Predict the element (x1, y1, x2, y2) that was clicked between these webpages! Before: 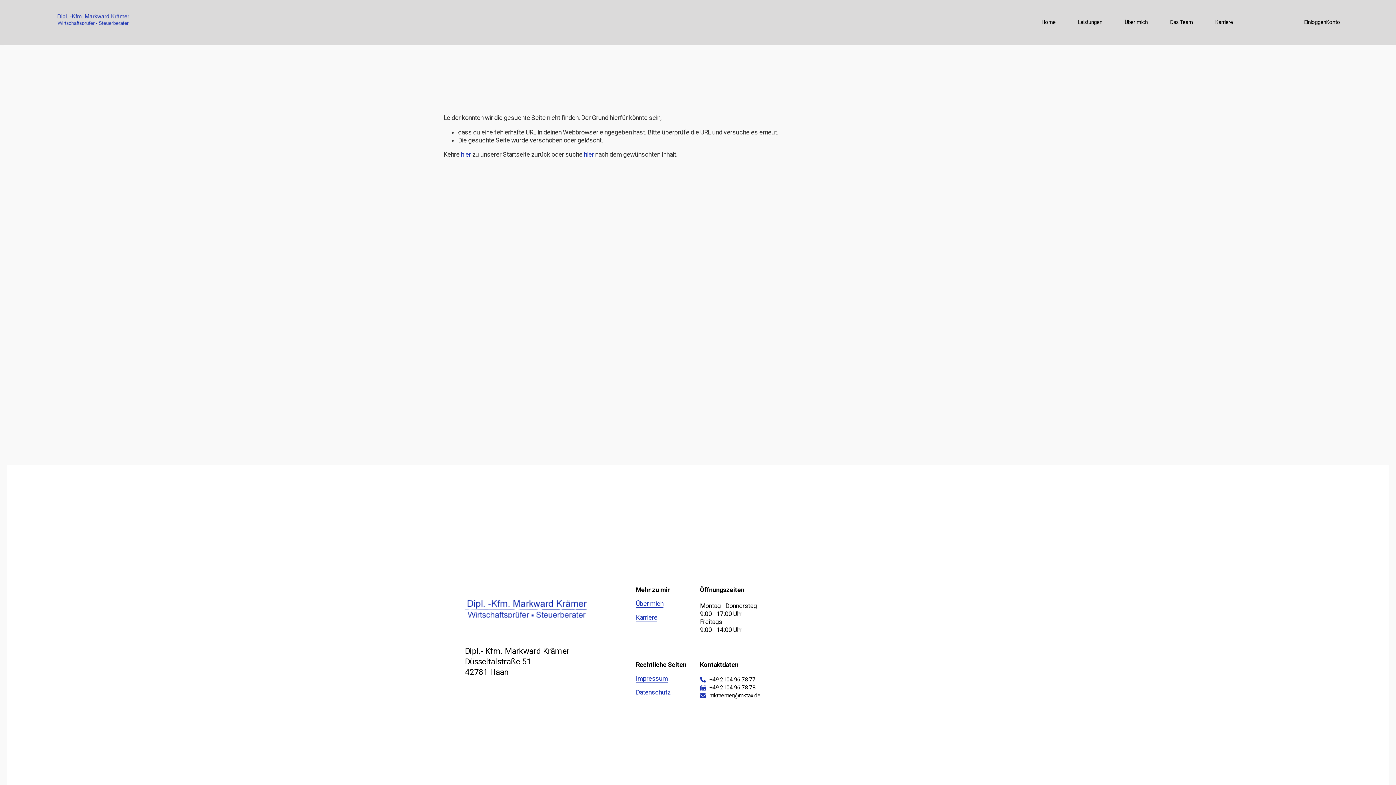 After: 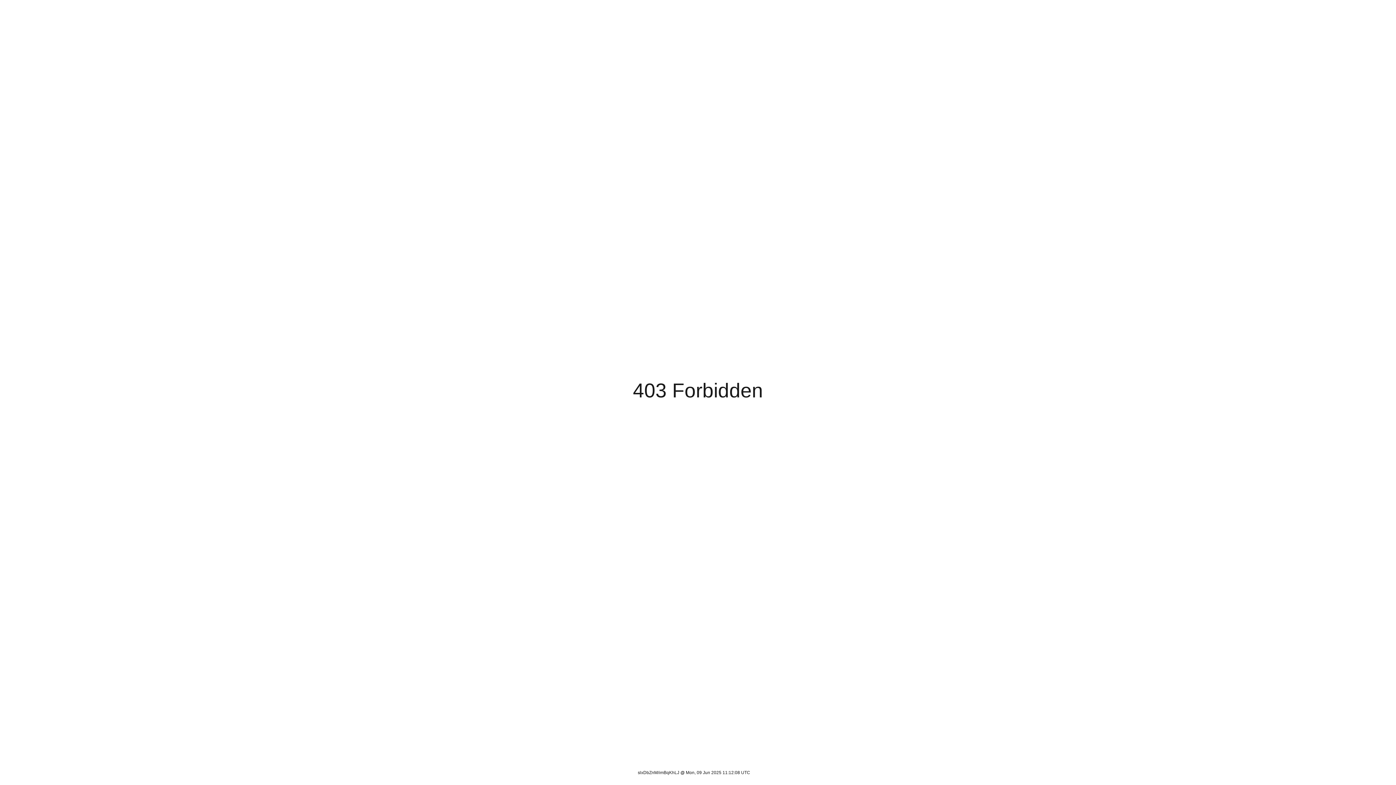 Action: bbox: (785, 683, 843, 706) label: REGISTRIEREN